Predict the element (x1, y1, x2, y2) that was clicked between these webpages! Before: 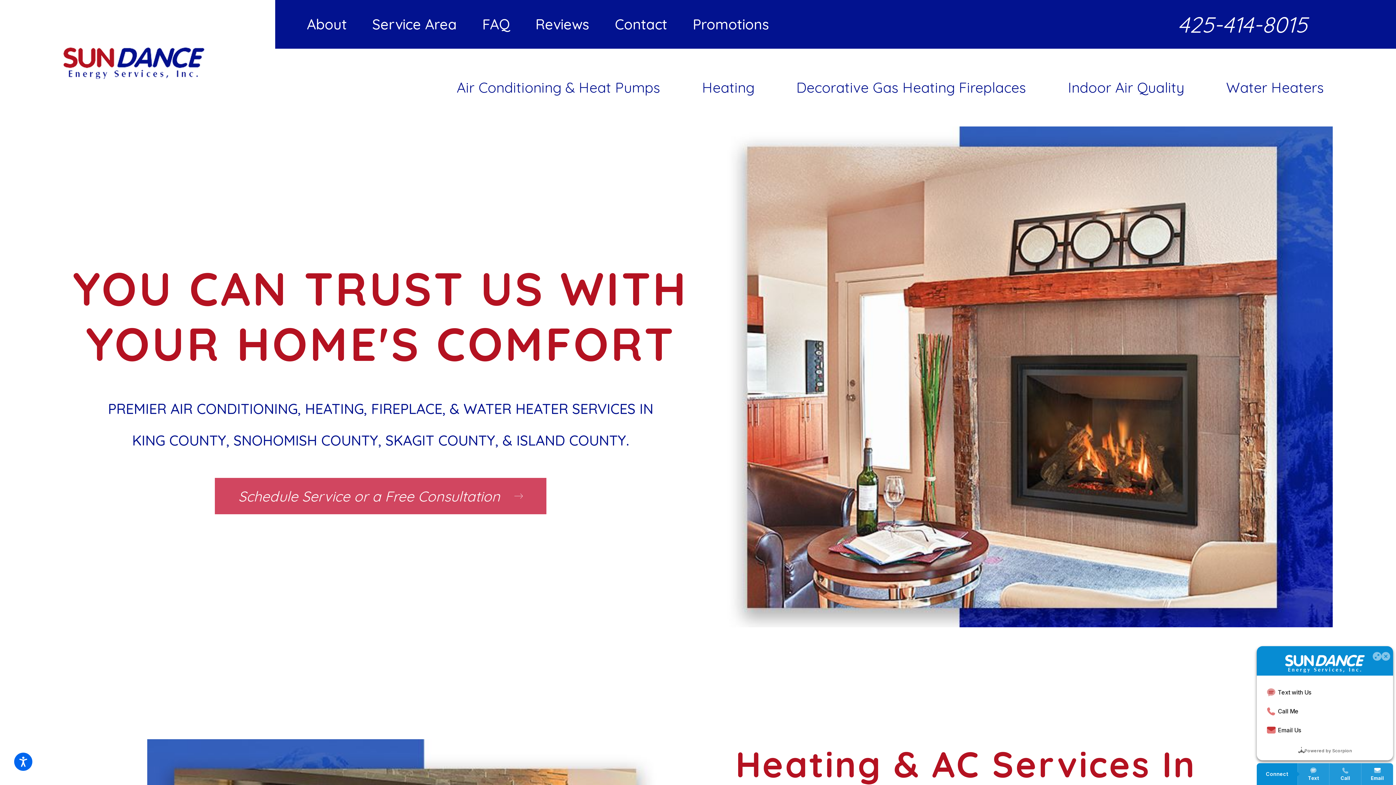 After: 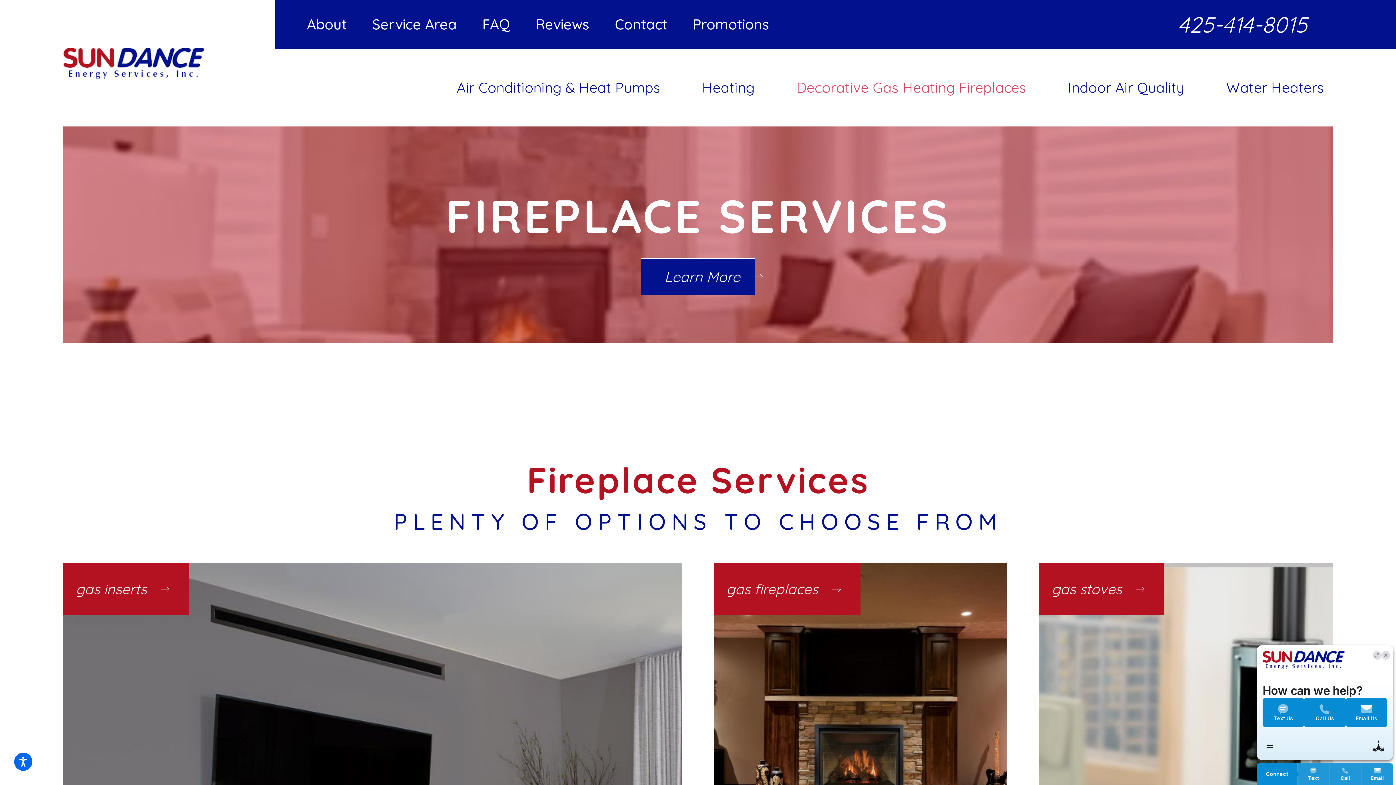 Action: bbox: (780, 62, 1043, 112) label: Decorative Gas Heating Fireplaces